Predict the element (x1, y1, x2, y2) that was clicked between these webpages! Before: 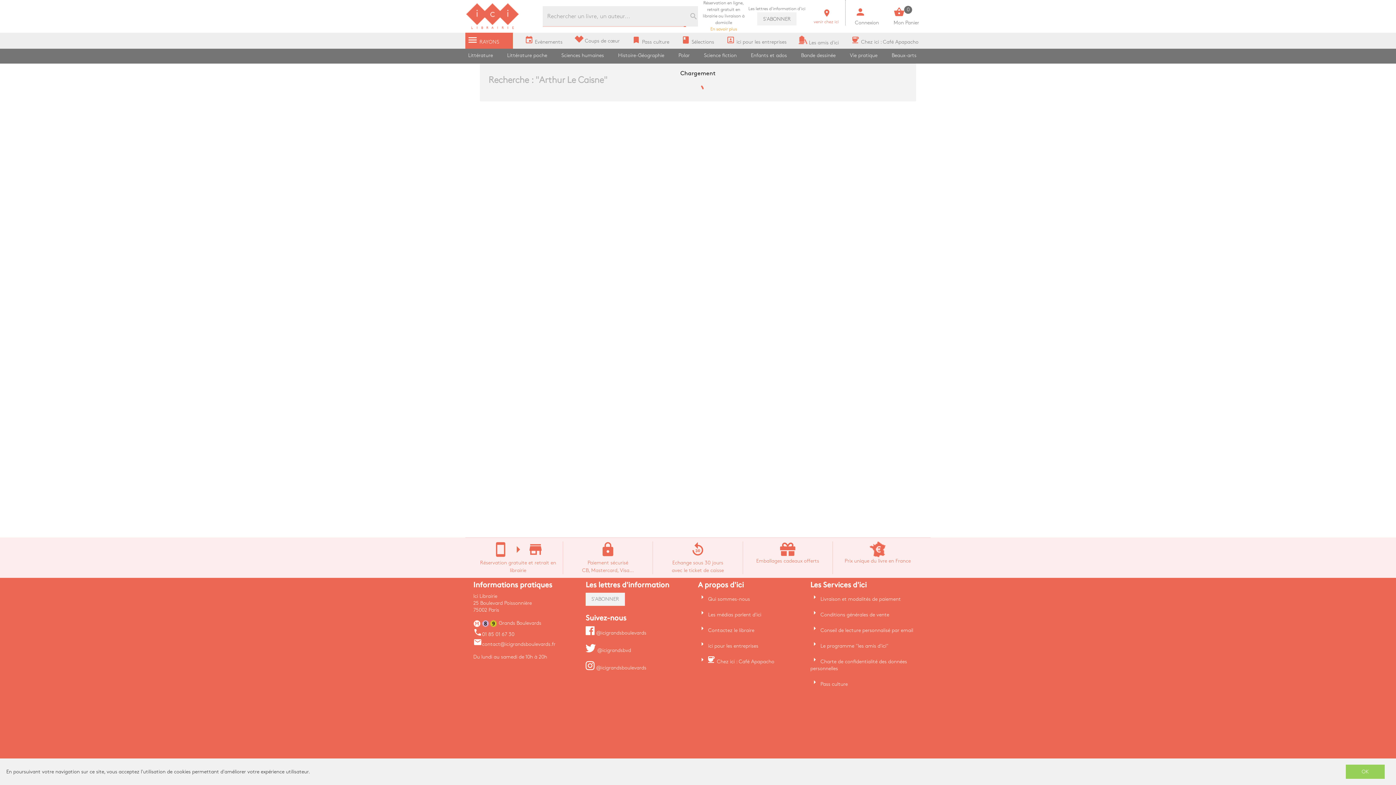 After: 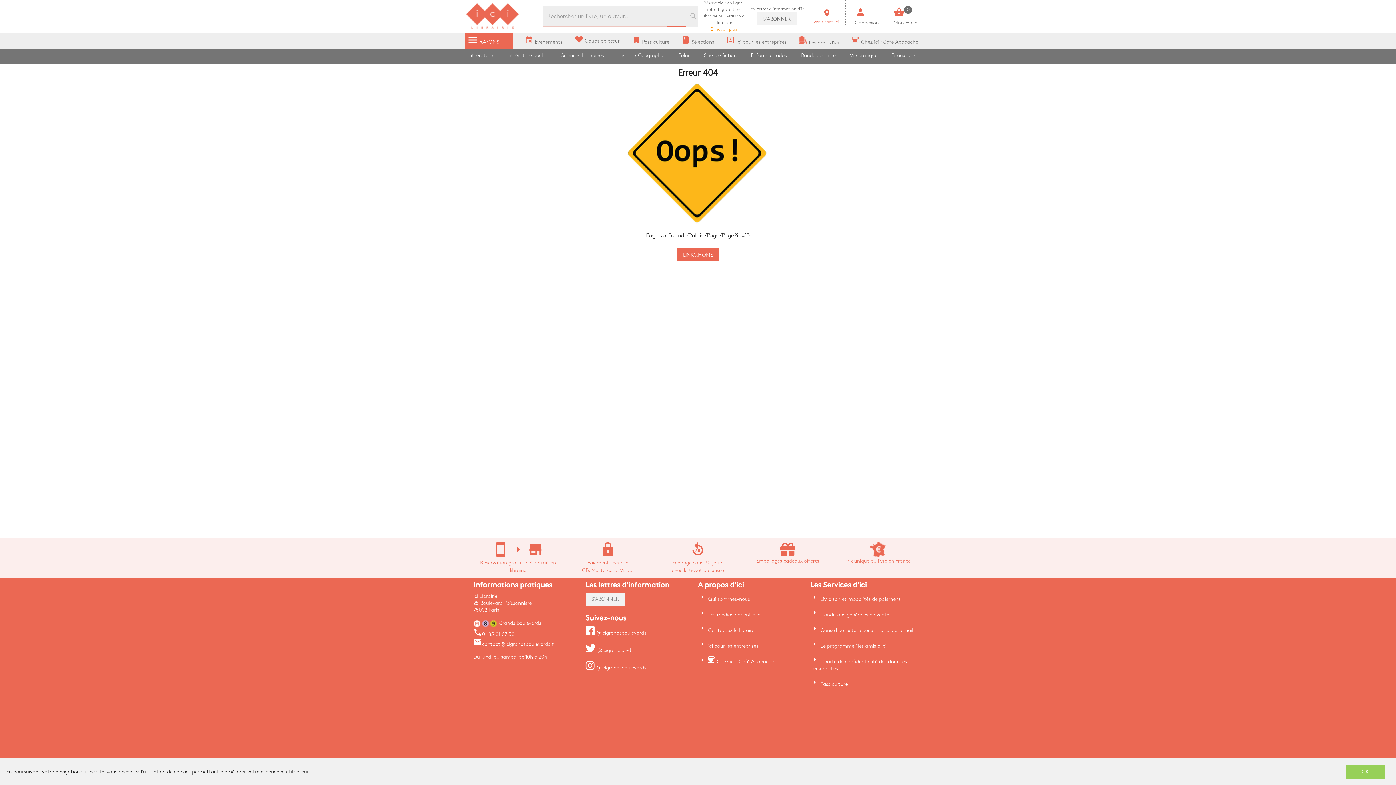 Action: bbox: (703, 1, 744, 31) label: Réservation en ligne, retrait gratuit en librairie ou livraison à domicile
En savoir plus